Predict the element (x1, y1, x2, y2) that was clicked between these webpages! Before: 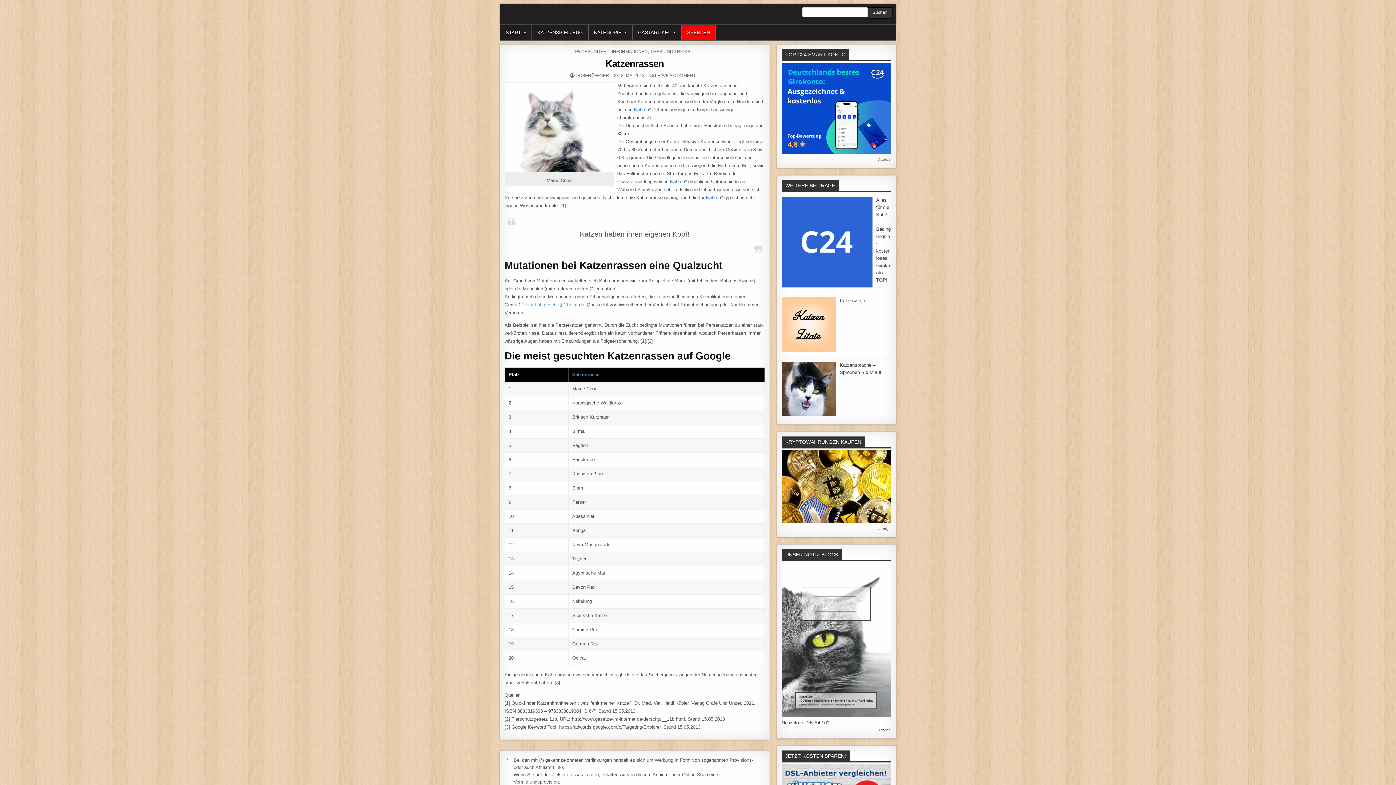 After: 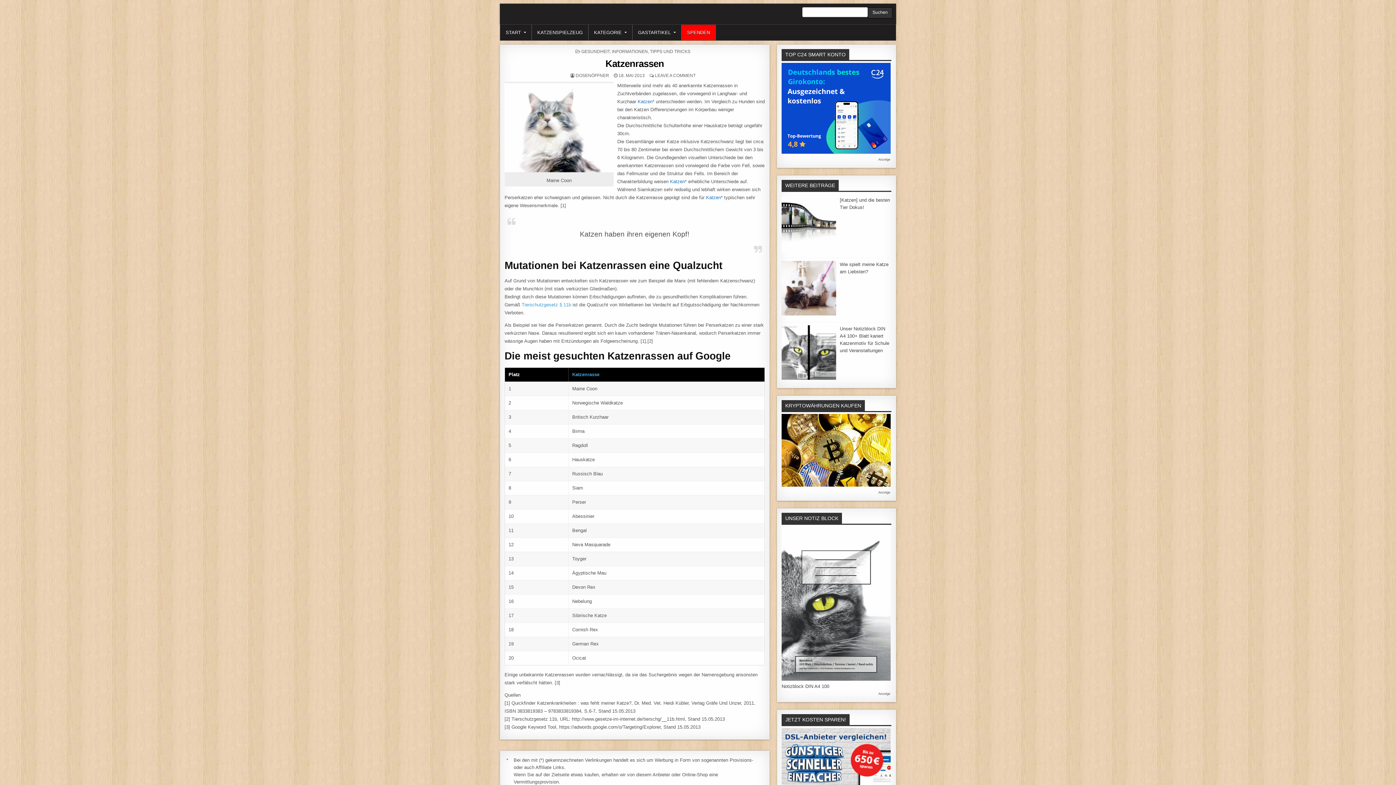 Action: bbox: (878, 157, 890, 161) label: Anzeige